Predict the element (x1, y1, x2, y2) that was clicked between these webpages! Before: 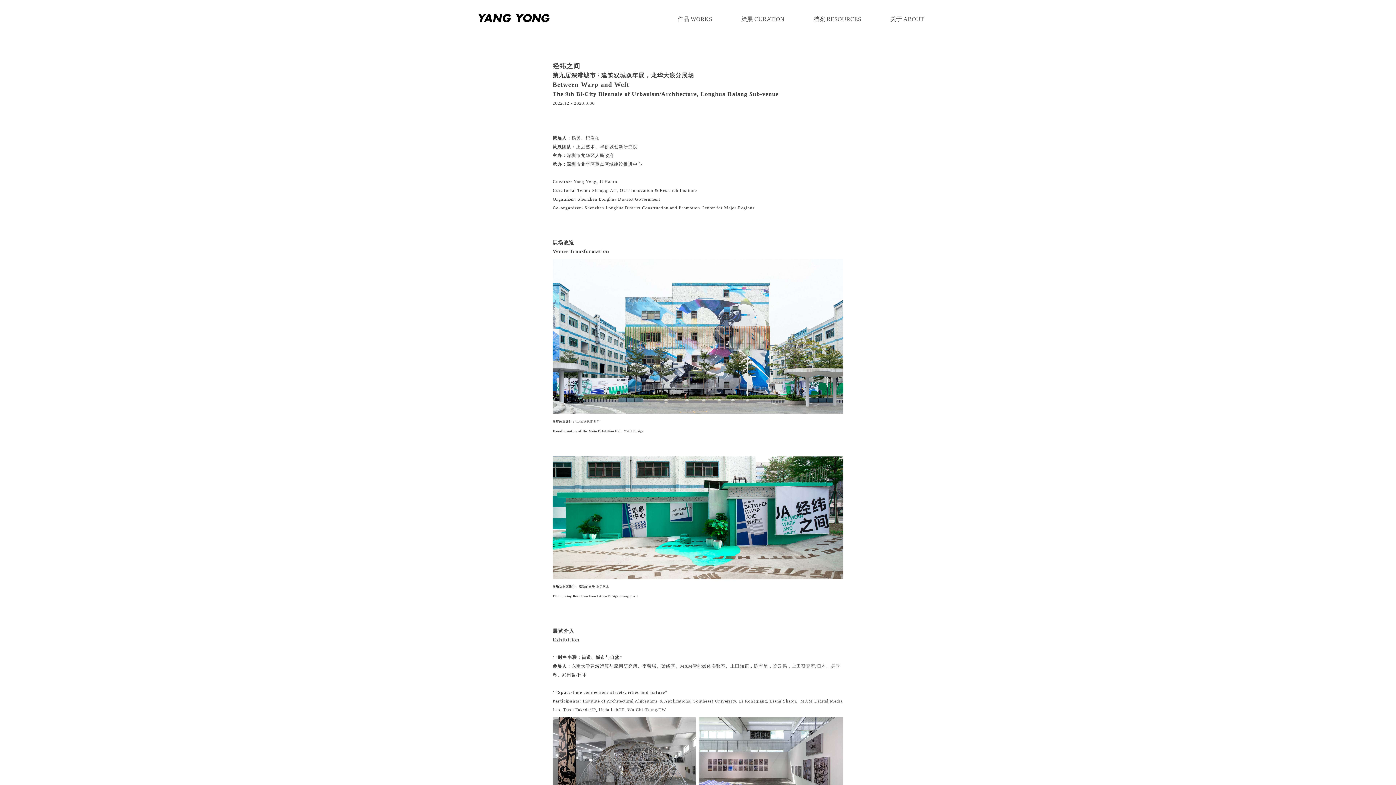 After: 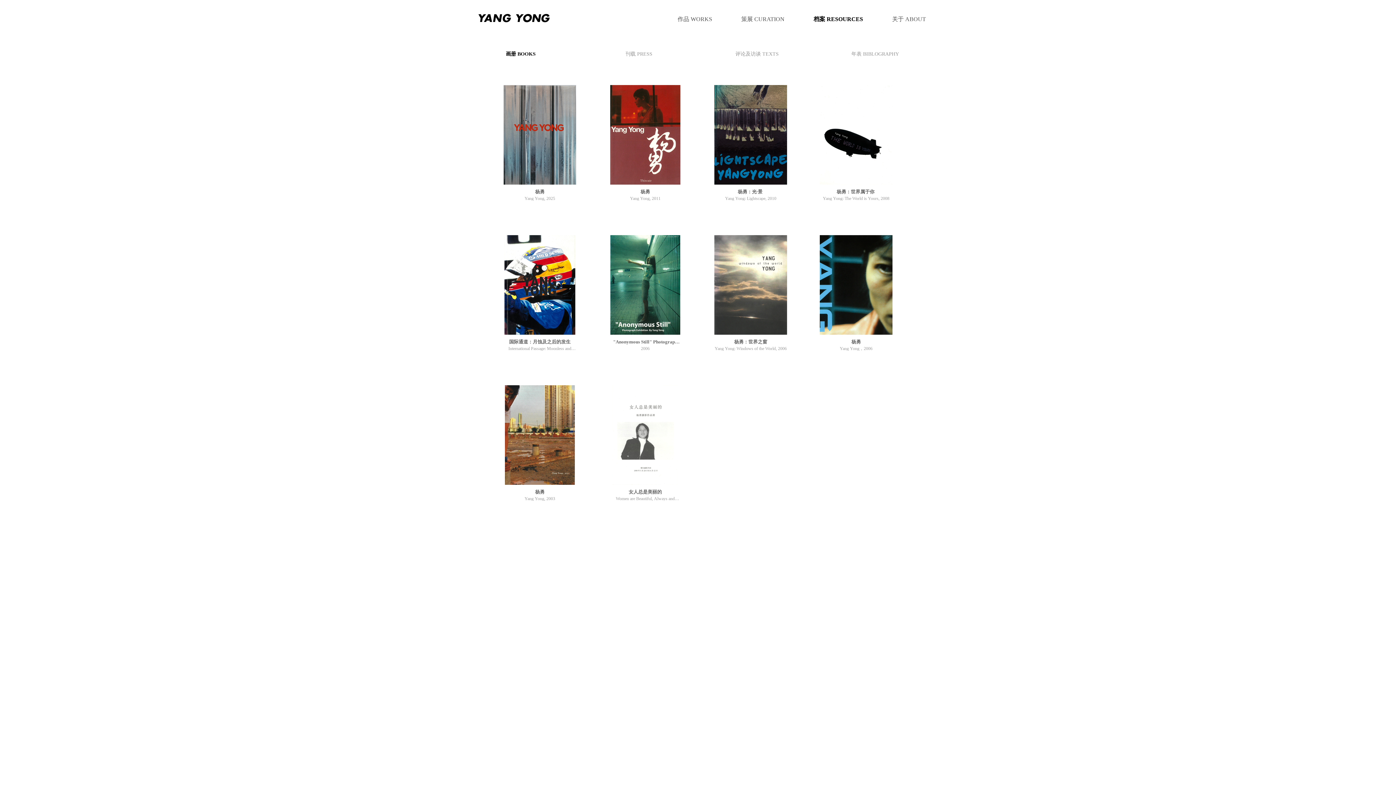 Action: bbox: (813, 4, 861, 33) label: 档案 RESOURCES